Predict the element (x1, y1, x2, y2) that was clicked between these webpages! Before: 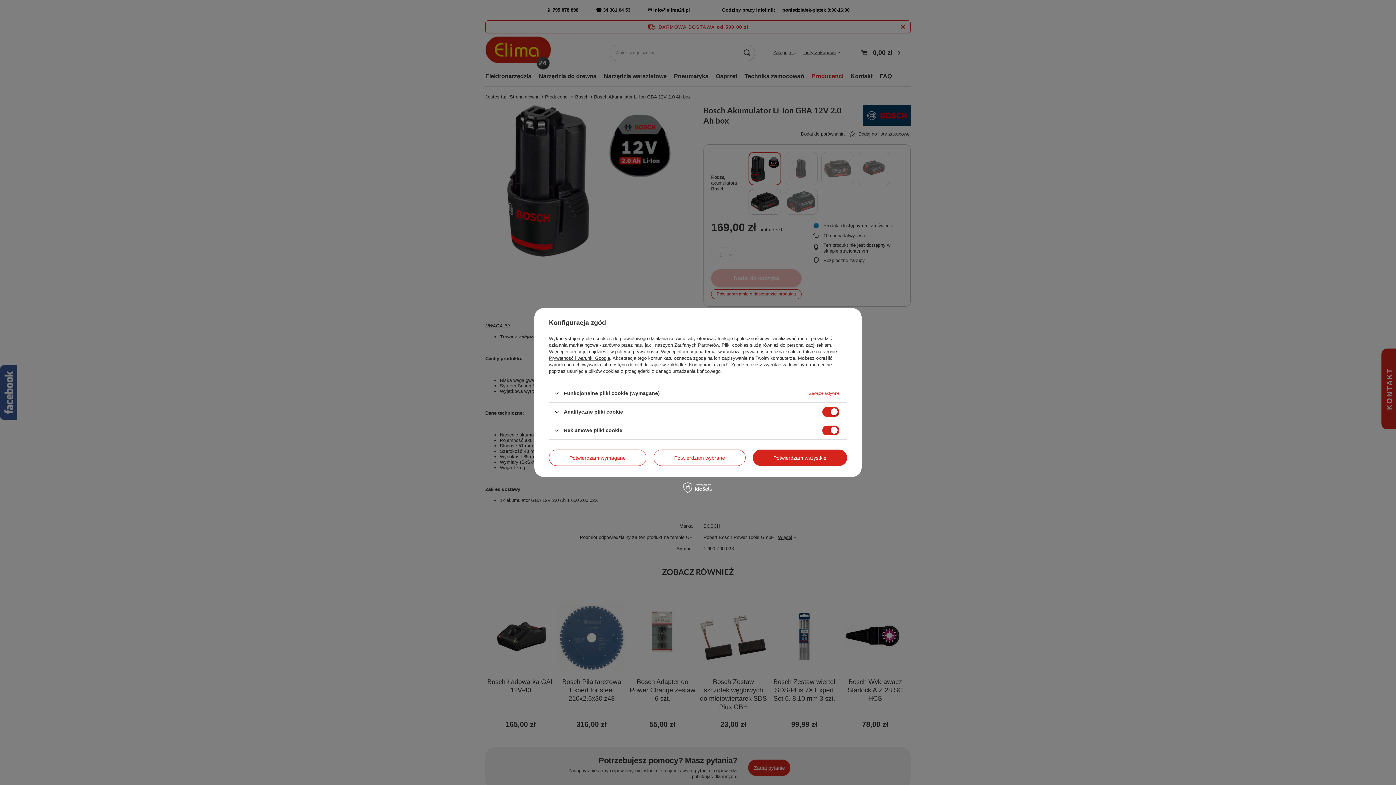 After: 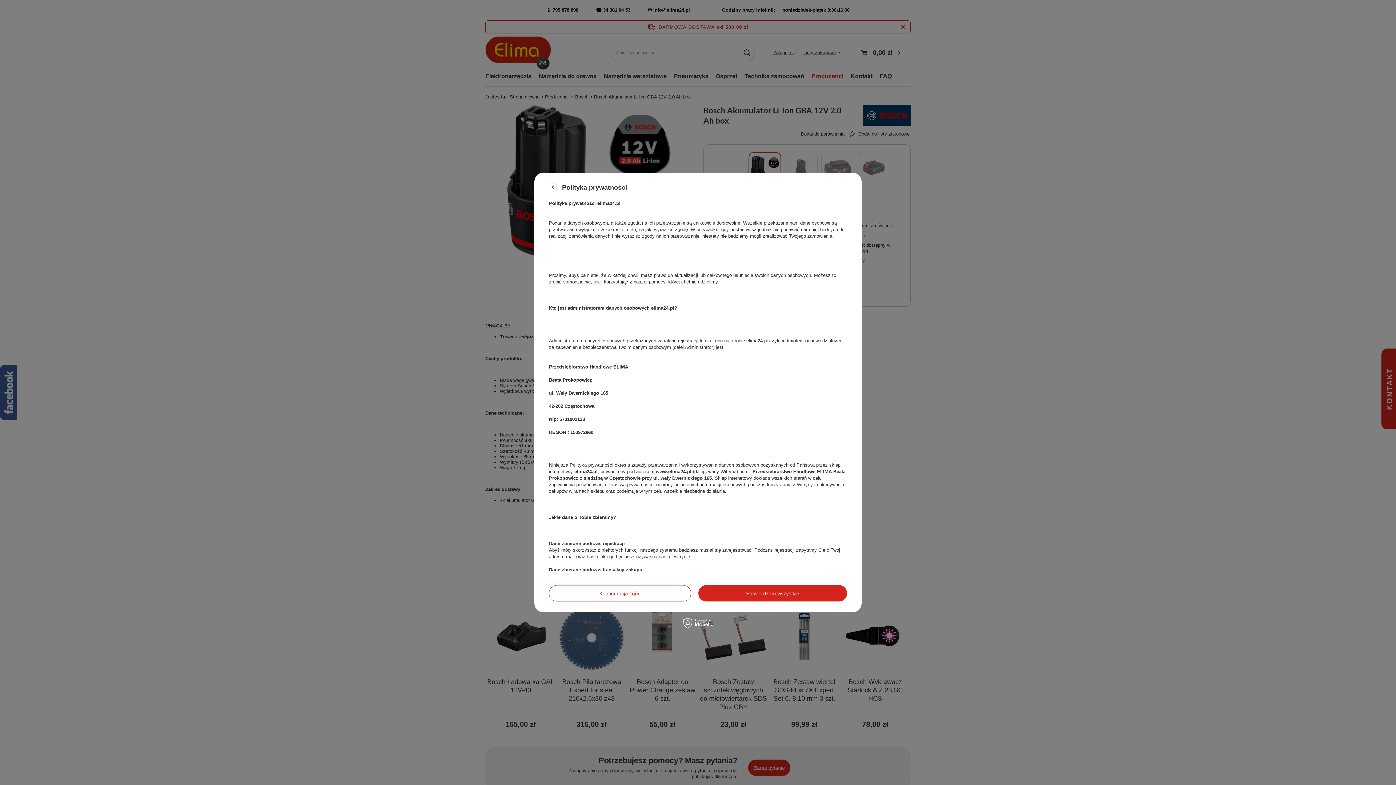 Action: label: polityce prywatności bbox: (615, 349, 658, 354)